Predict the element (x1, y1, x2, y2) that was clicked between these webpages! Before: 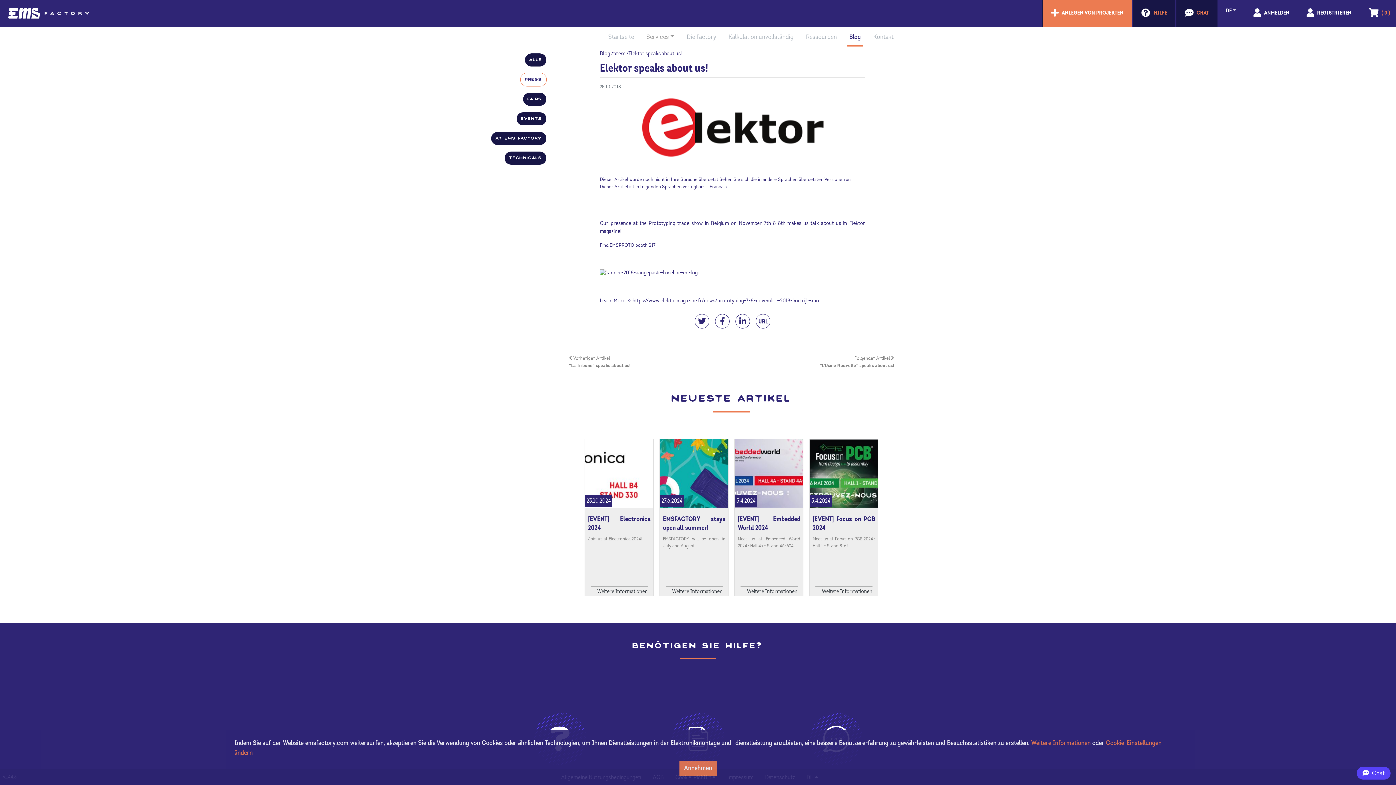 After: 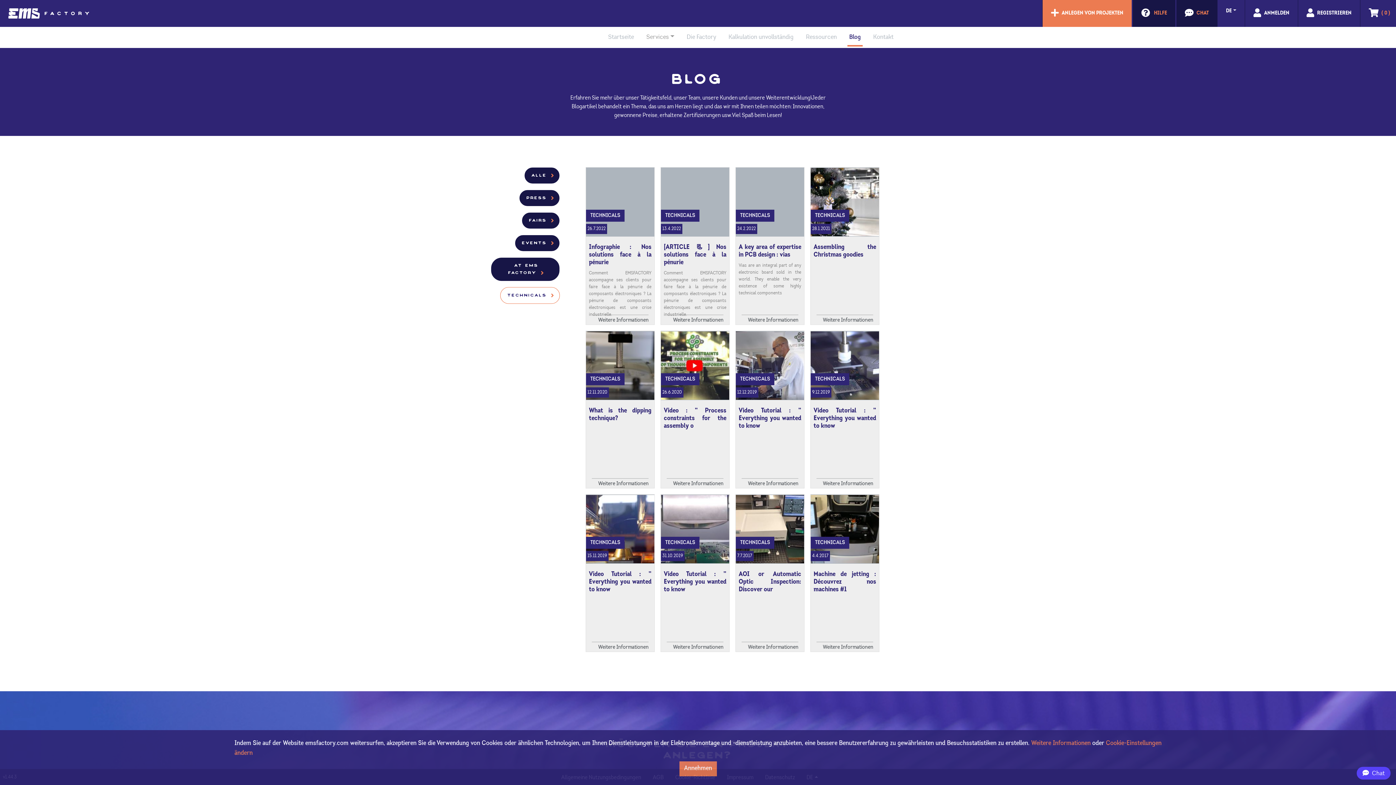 Action: label: technicals bbox: (504, 151, 546, 165)